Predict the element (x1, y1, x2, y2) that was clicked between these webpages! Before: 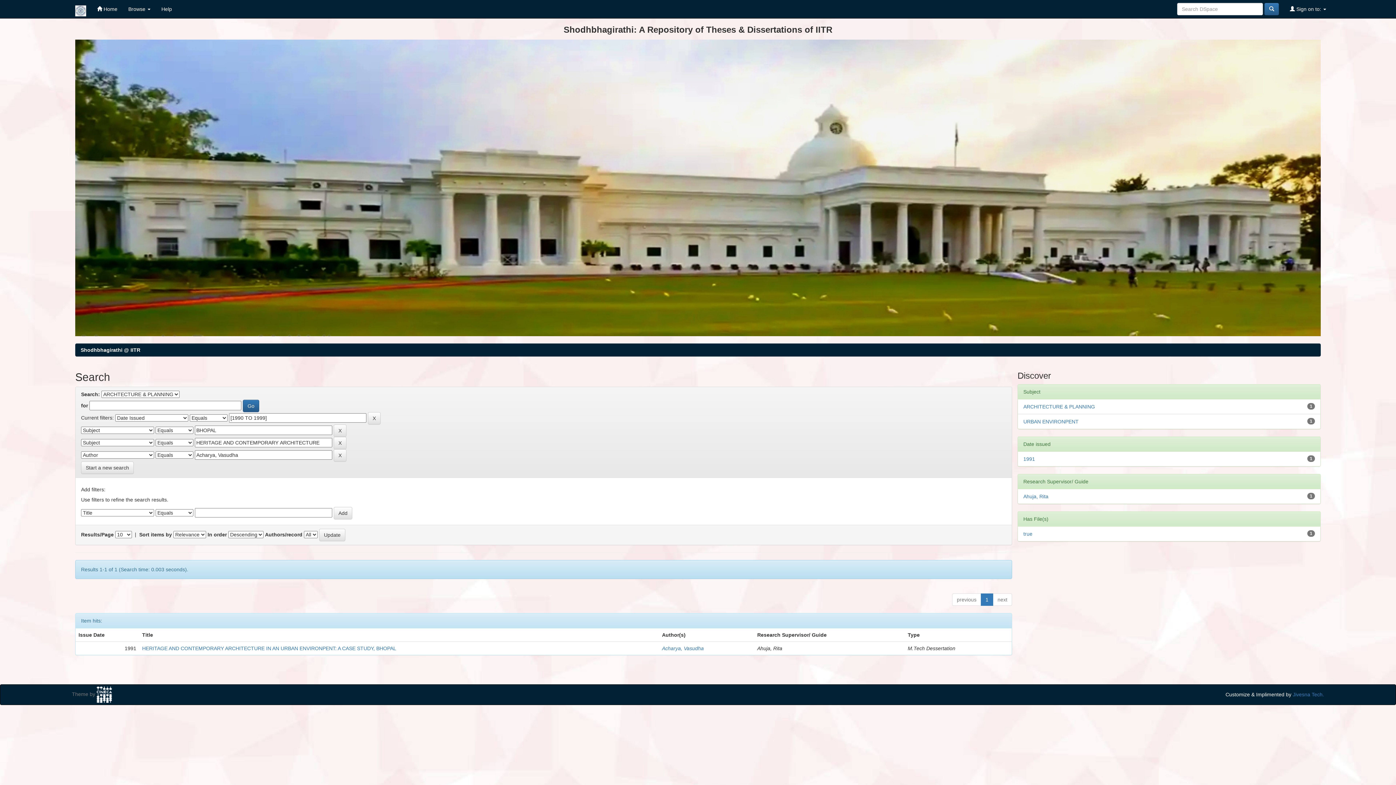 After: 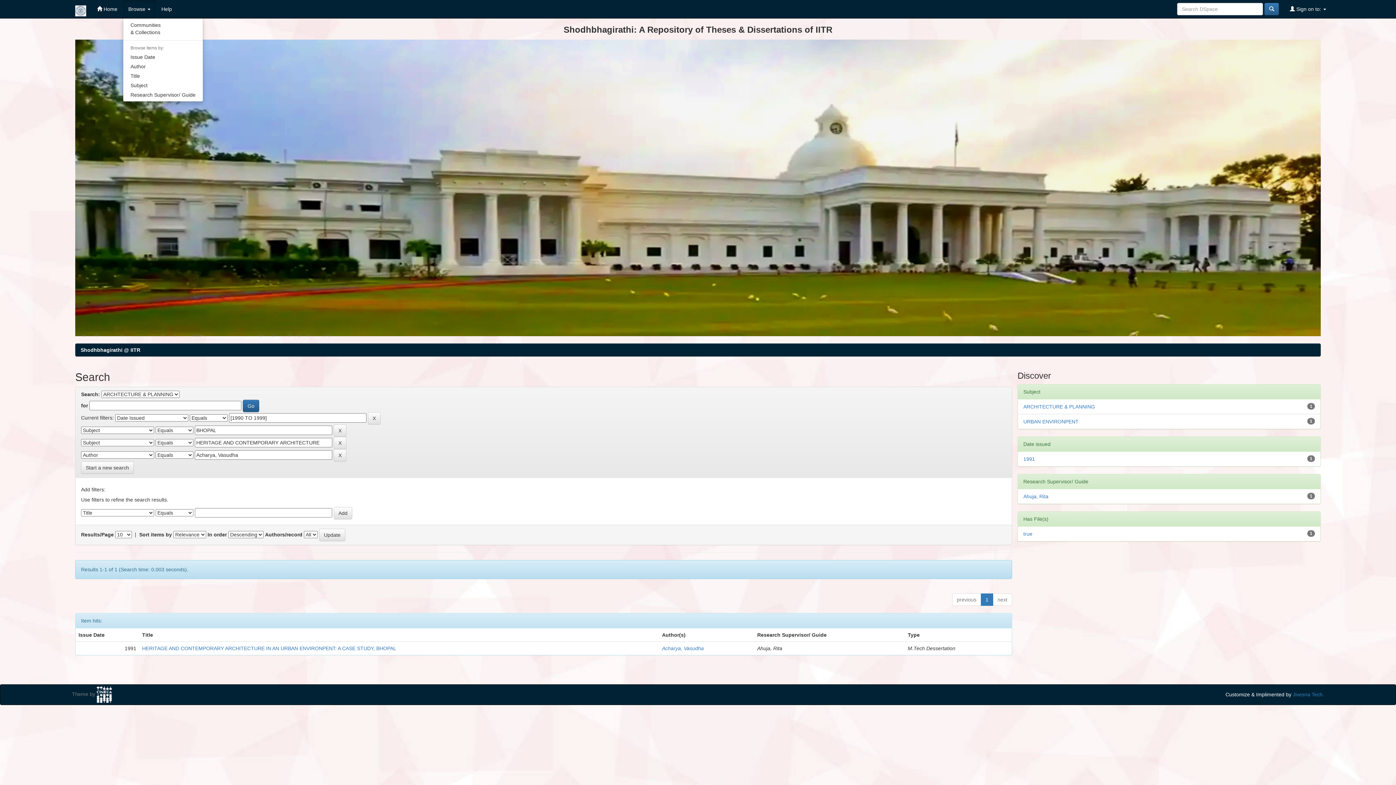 Action: bbox: (122, 0, 156, 18) label: Browse 